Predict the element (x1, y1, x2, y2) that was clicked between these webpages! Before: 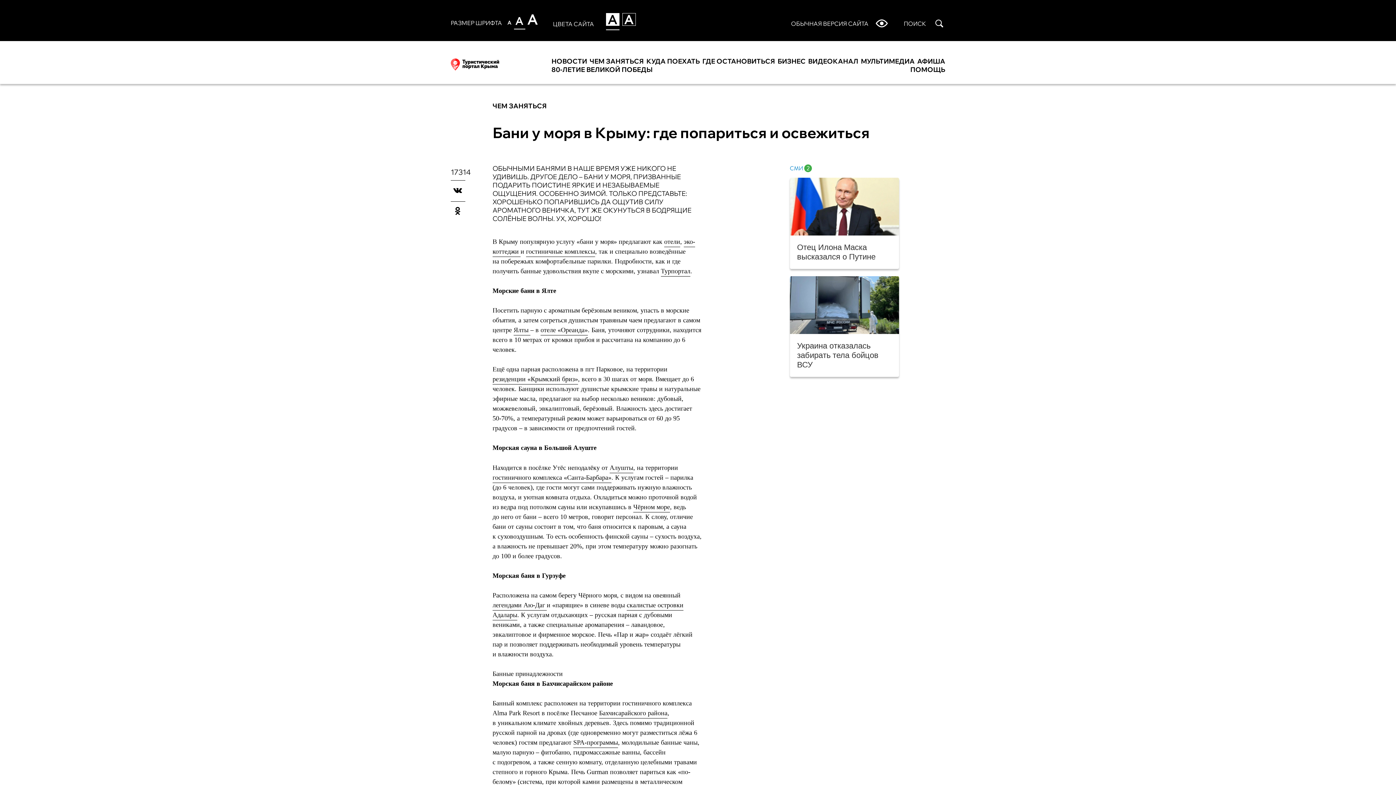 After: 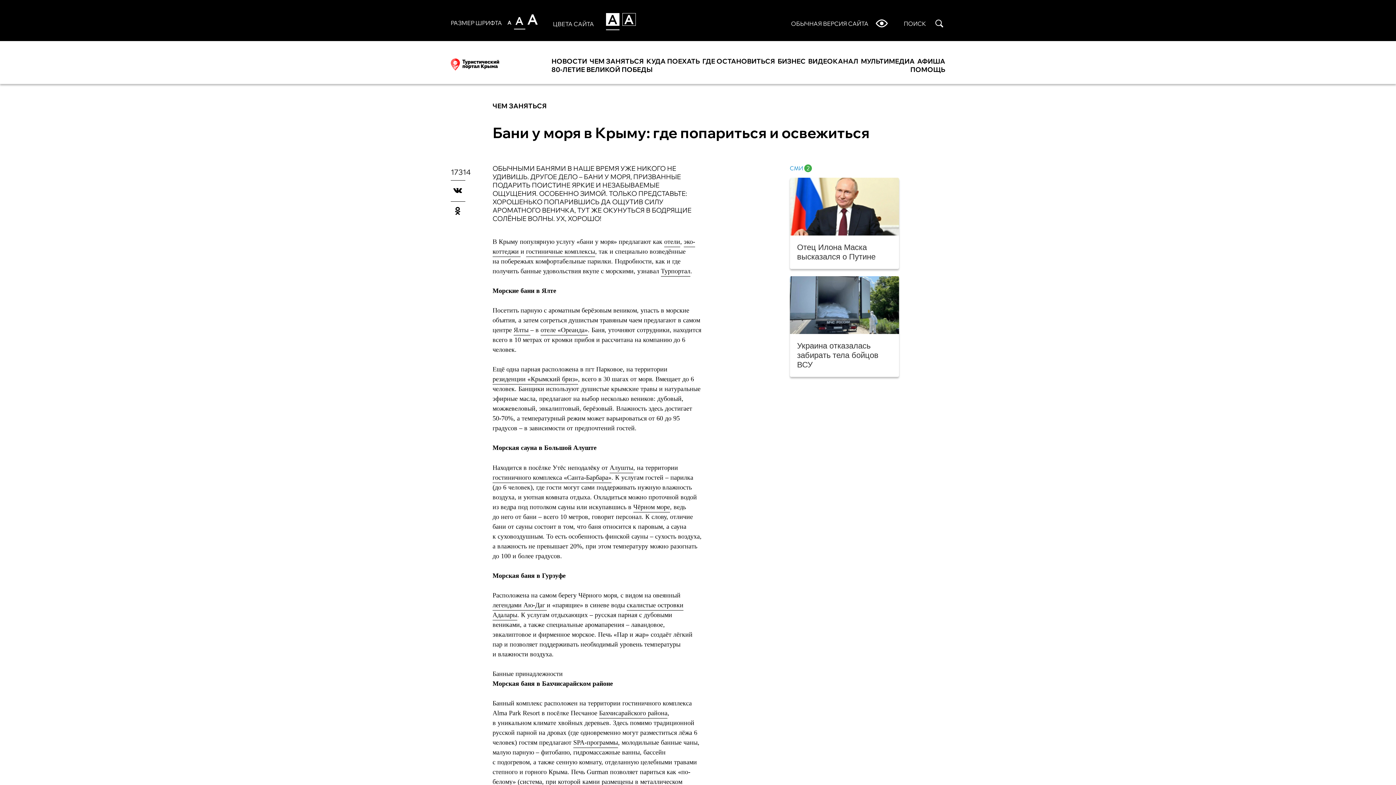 Action: bbox: (790, 164, 812, 171)